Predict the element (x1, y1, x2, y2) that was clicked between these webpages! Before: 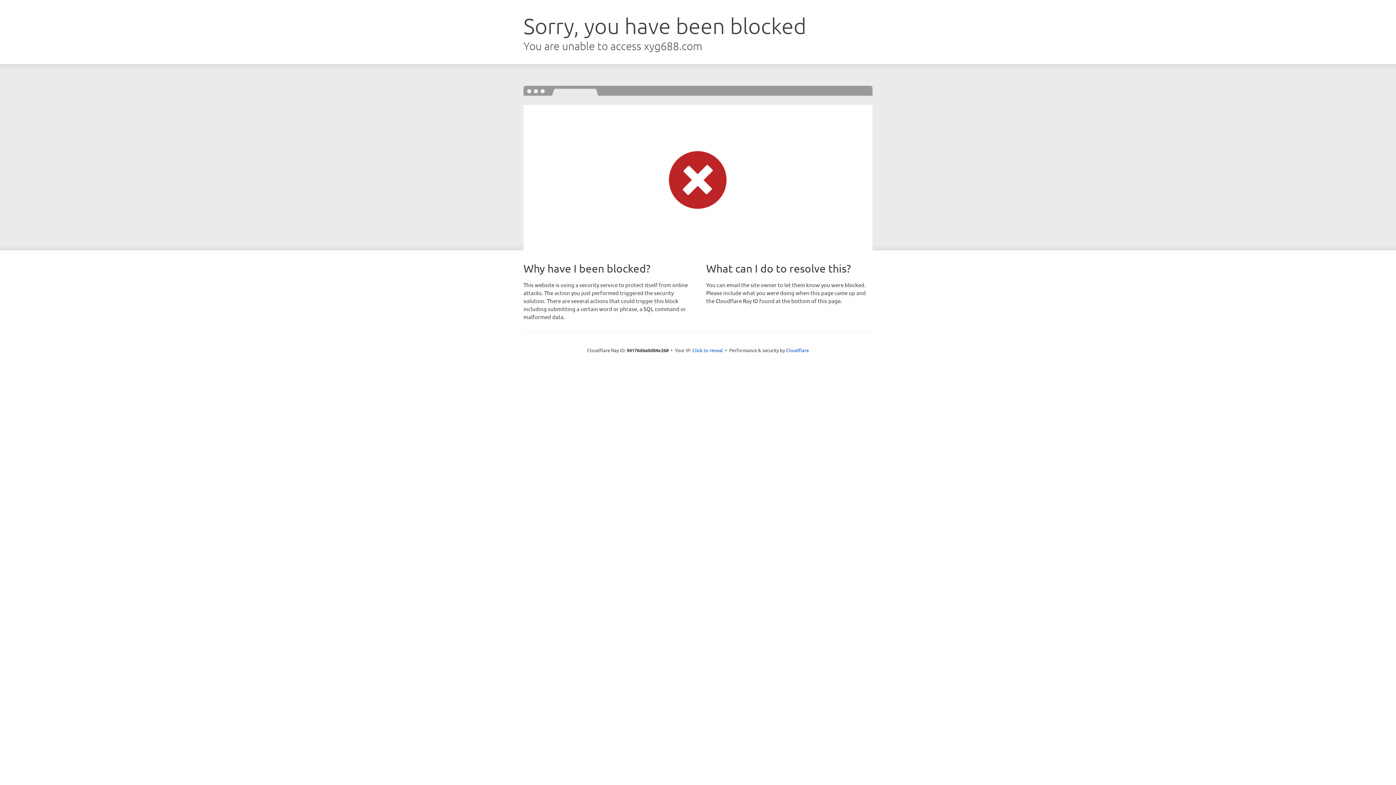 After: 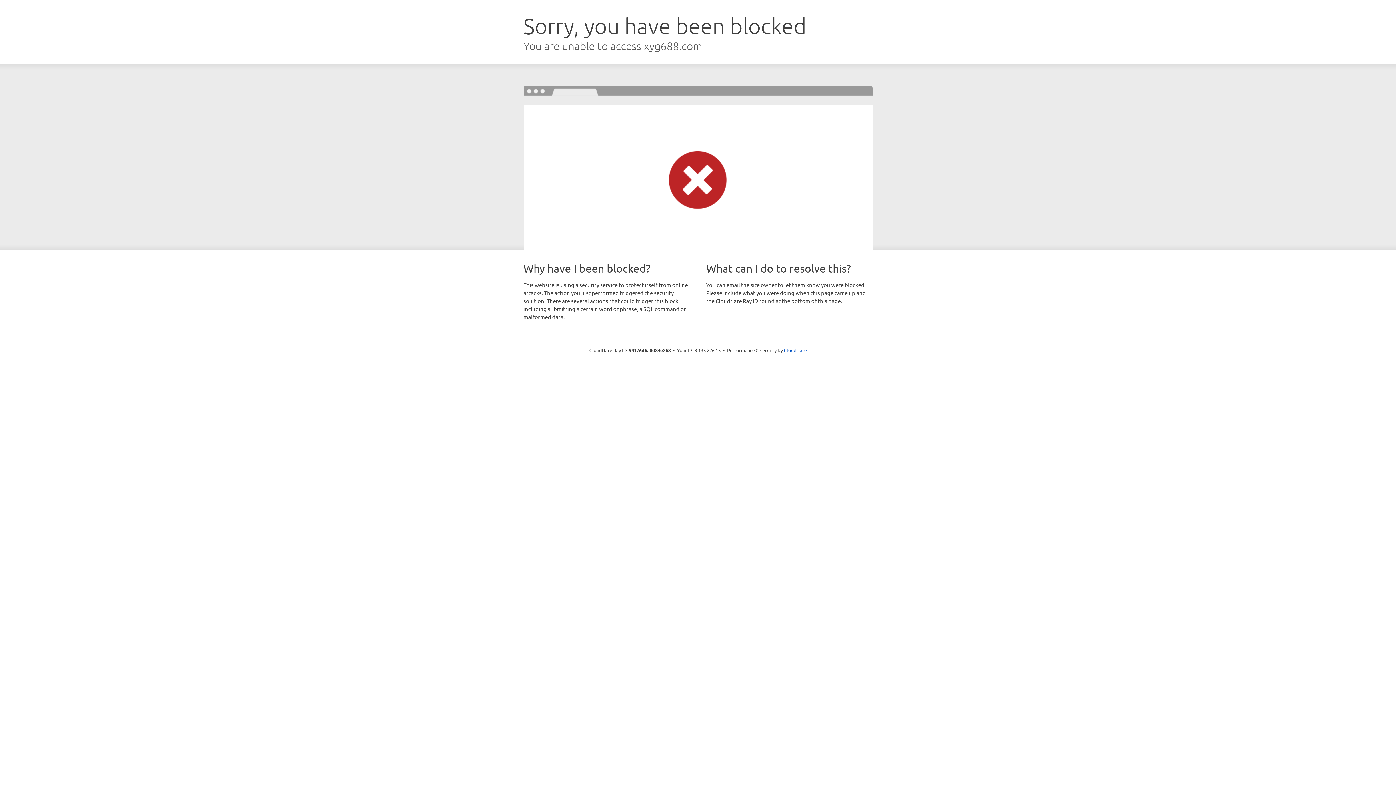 Action: label: Click to reveal bbox: (692, 346, 723, 353)